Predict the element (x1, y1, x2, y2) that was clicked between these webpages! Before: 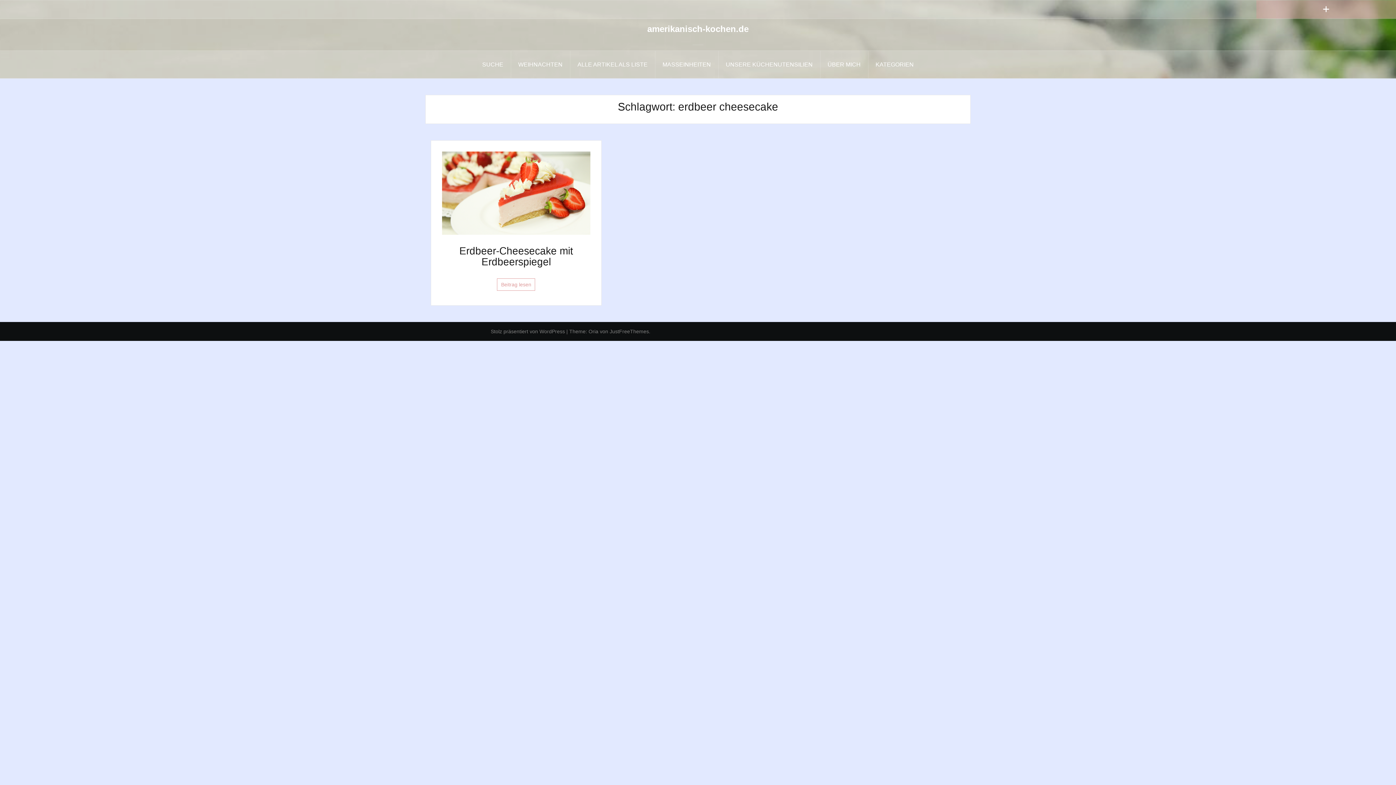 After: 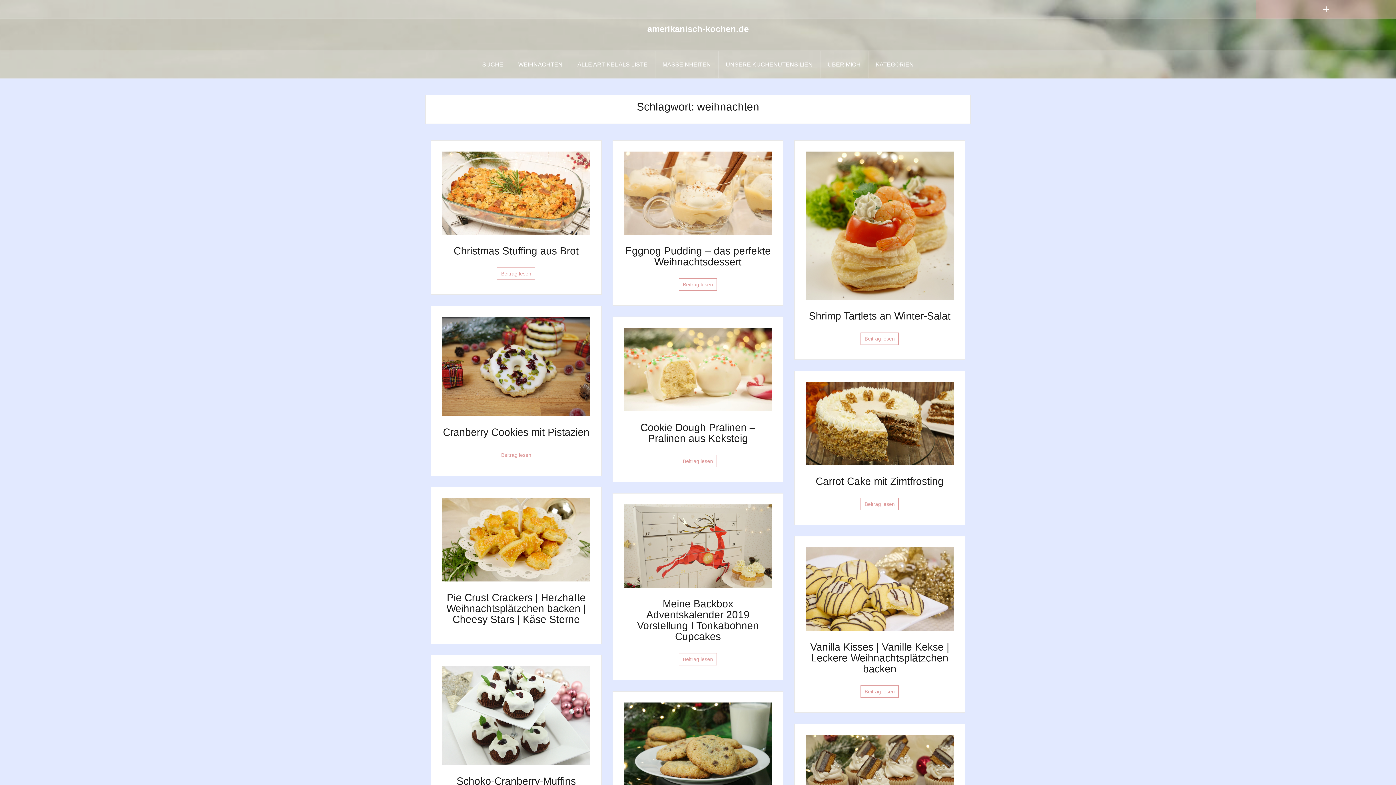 Action: label: WEIHNACHTEN bbox: (511, 50, 570, 78)